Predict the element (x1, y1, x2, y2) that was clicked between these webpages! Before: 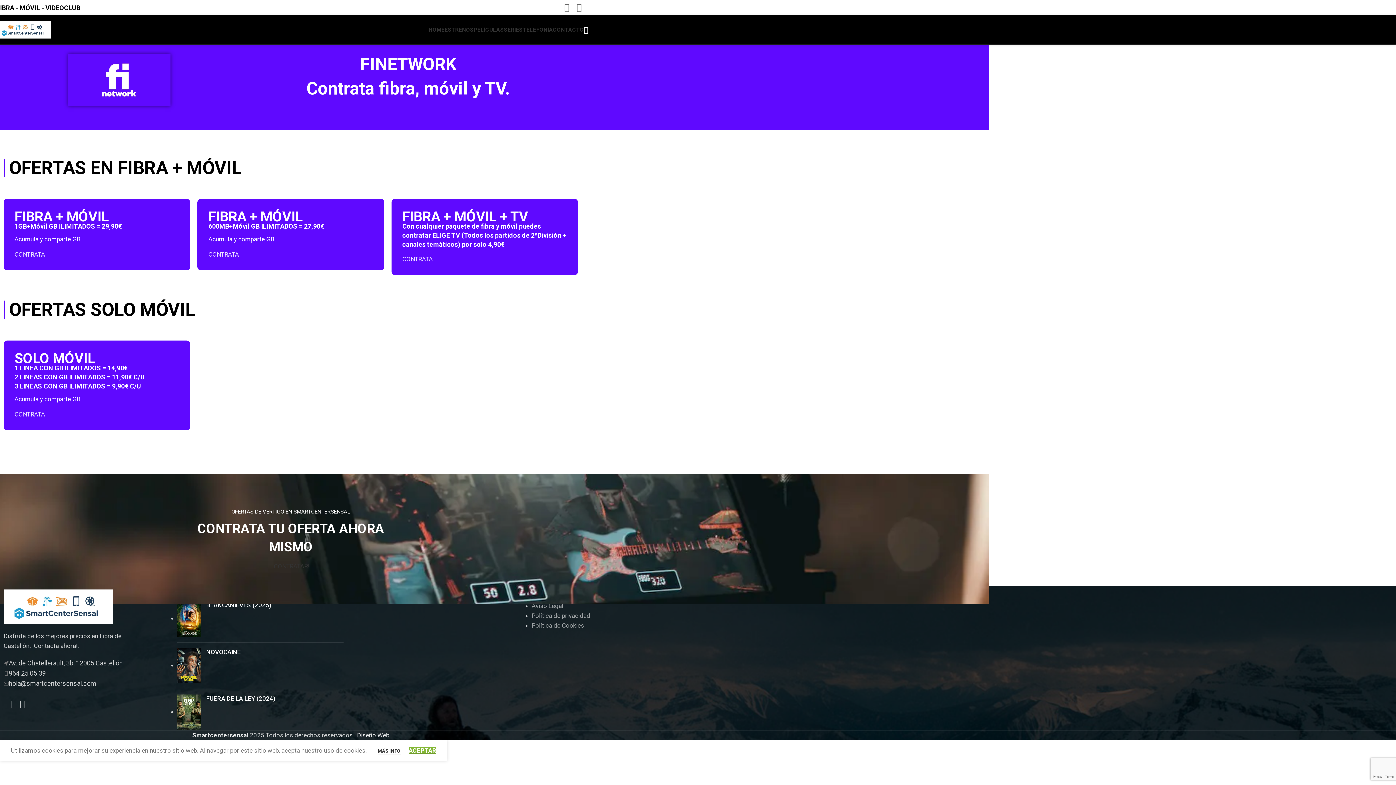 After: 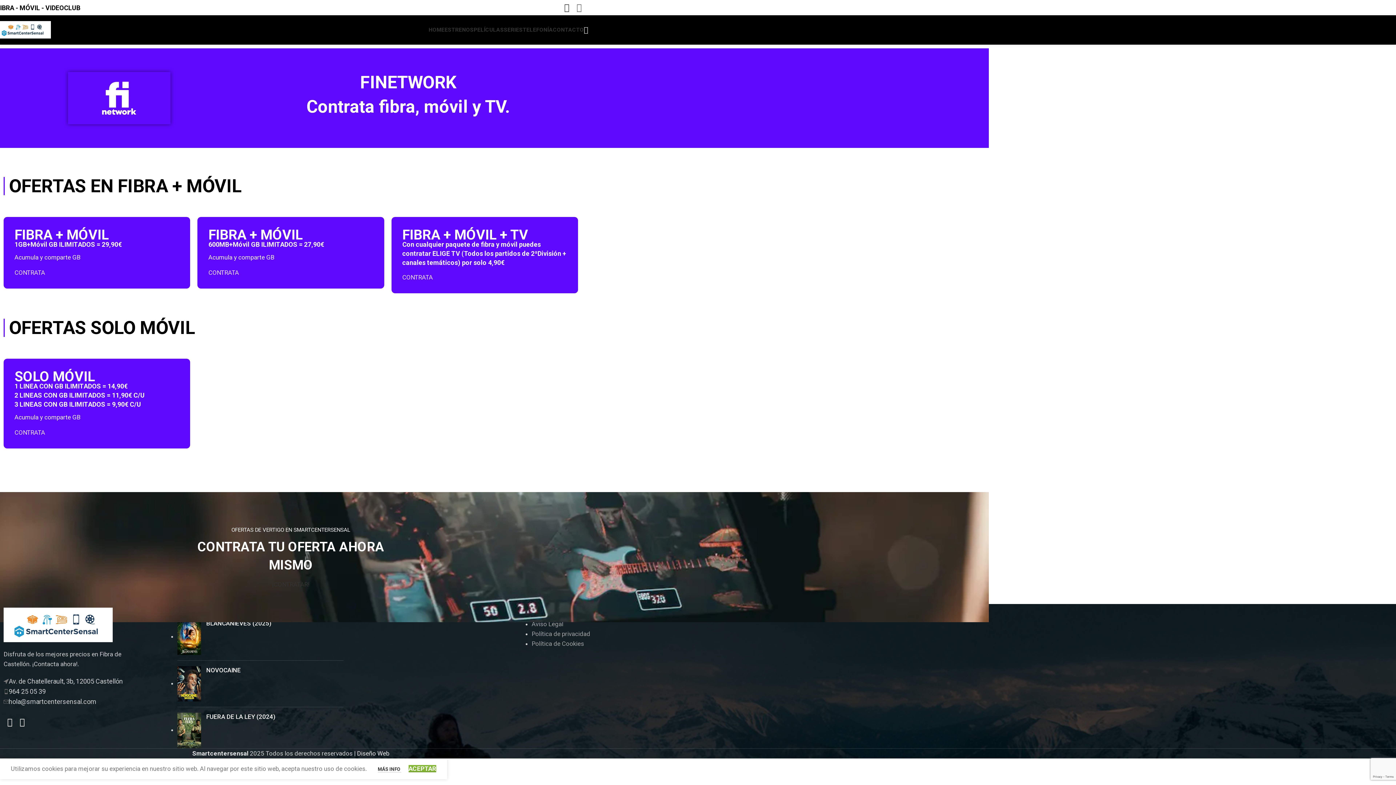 Action: label: Facebook social link bbox: (560, 0, 573, 15)